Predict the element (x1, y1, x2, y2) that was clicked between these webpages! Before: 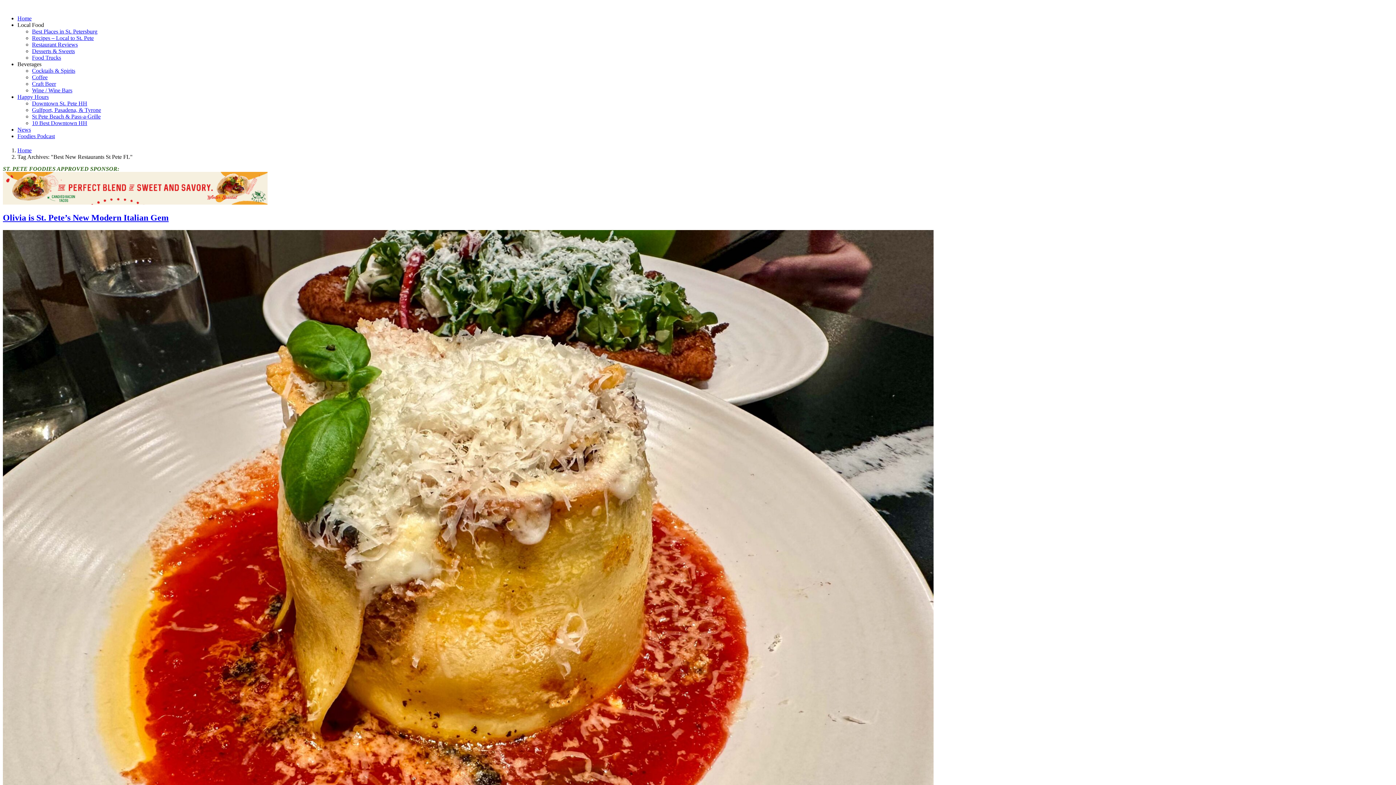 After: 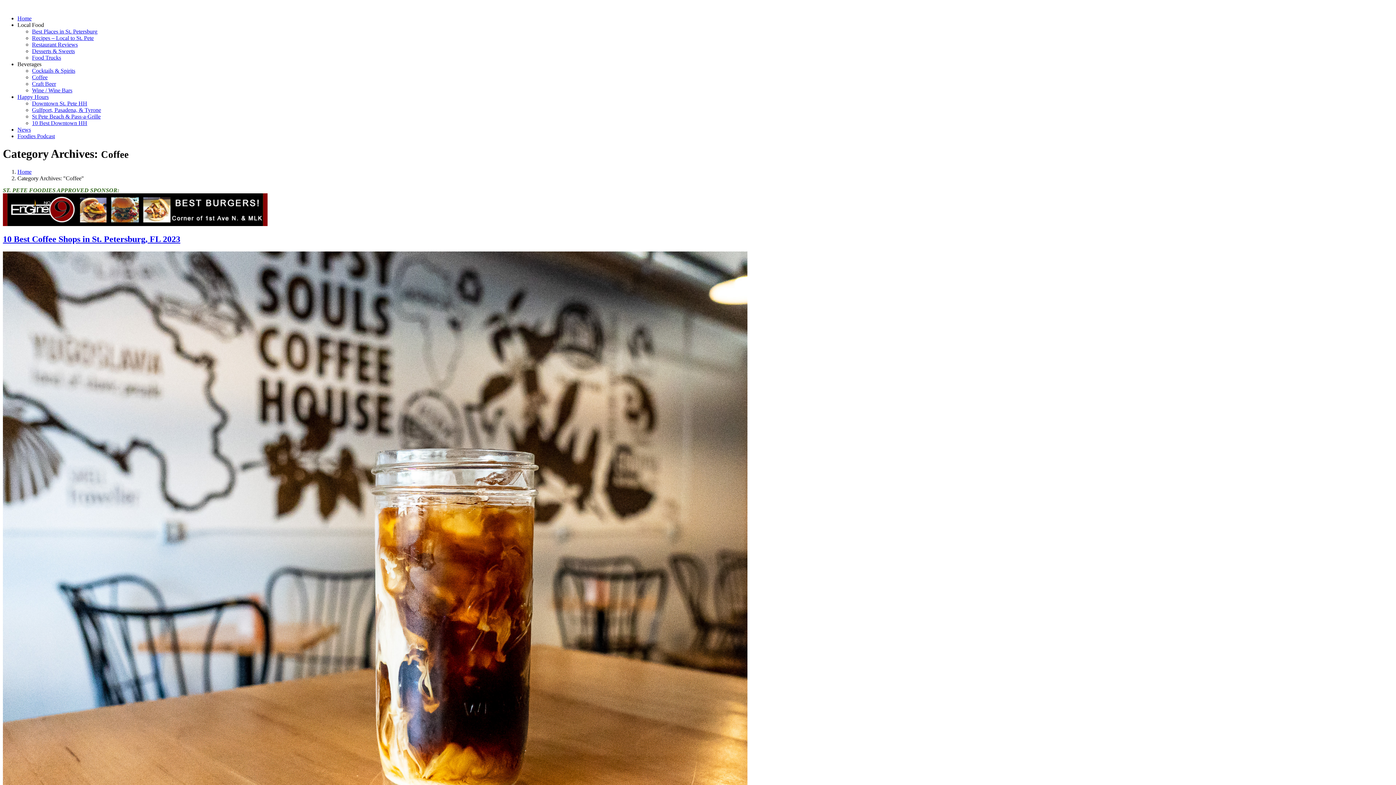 Action: label: Coffee bbox: (32, 74, 47, 80)